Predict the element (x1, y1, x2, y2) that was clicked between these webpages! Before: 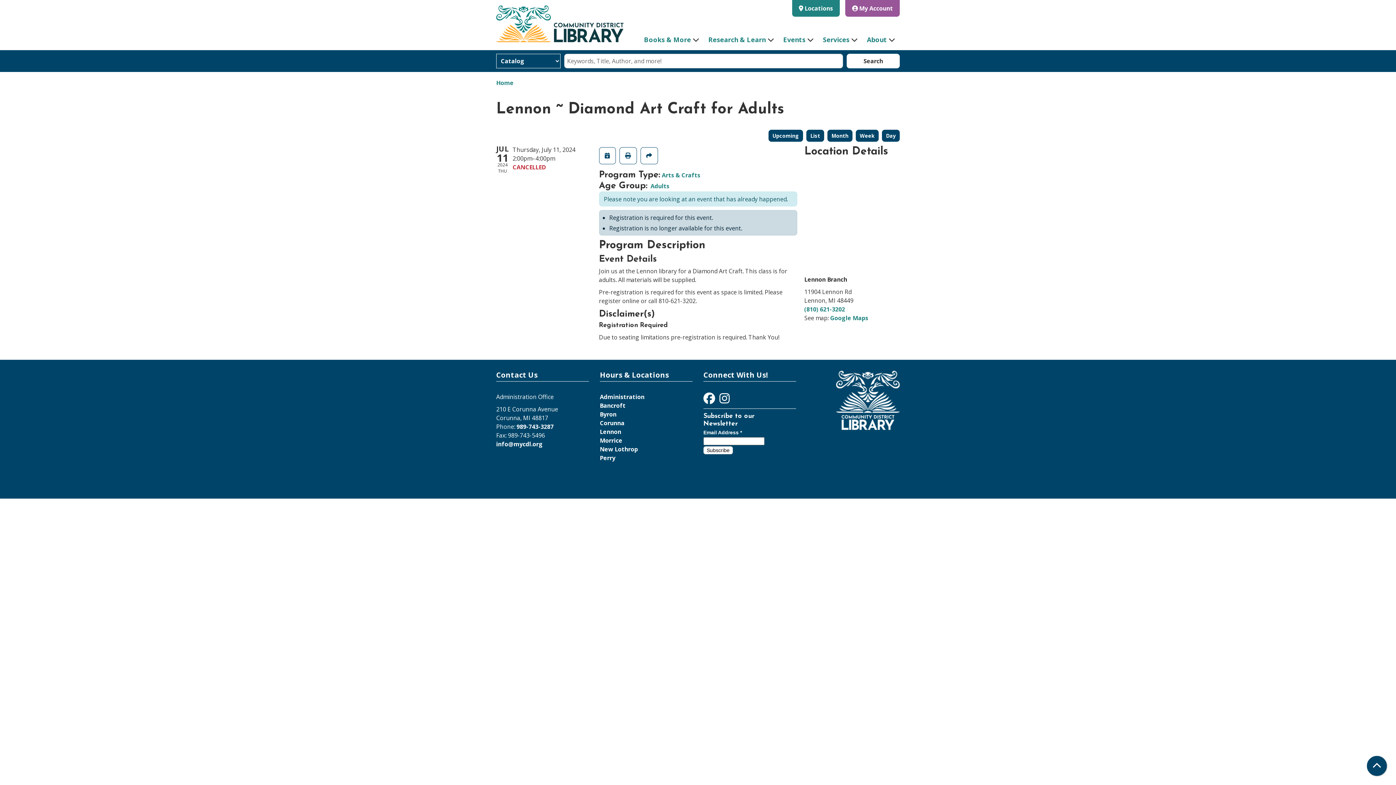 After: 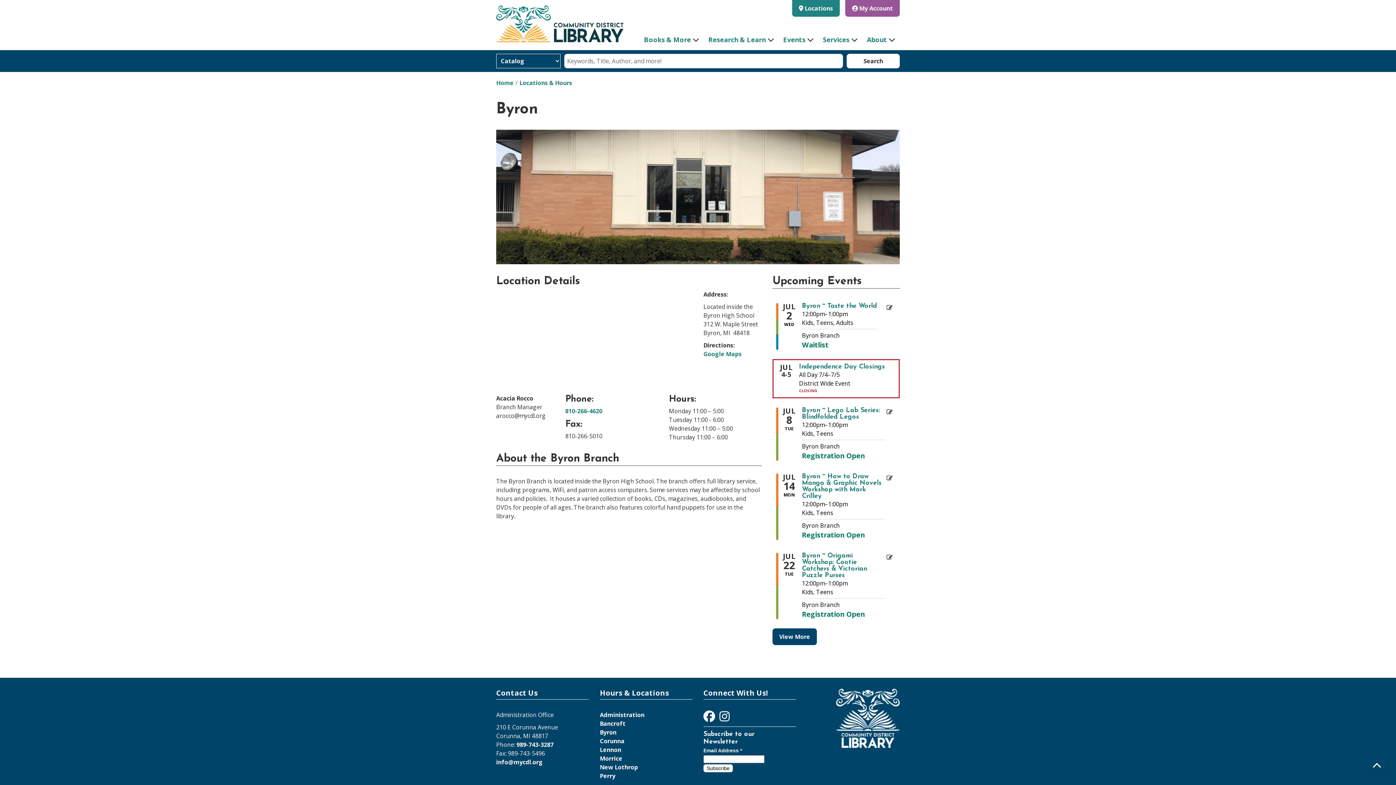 Action: bbox: (600, 410, 616, 418) label: Byron